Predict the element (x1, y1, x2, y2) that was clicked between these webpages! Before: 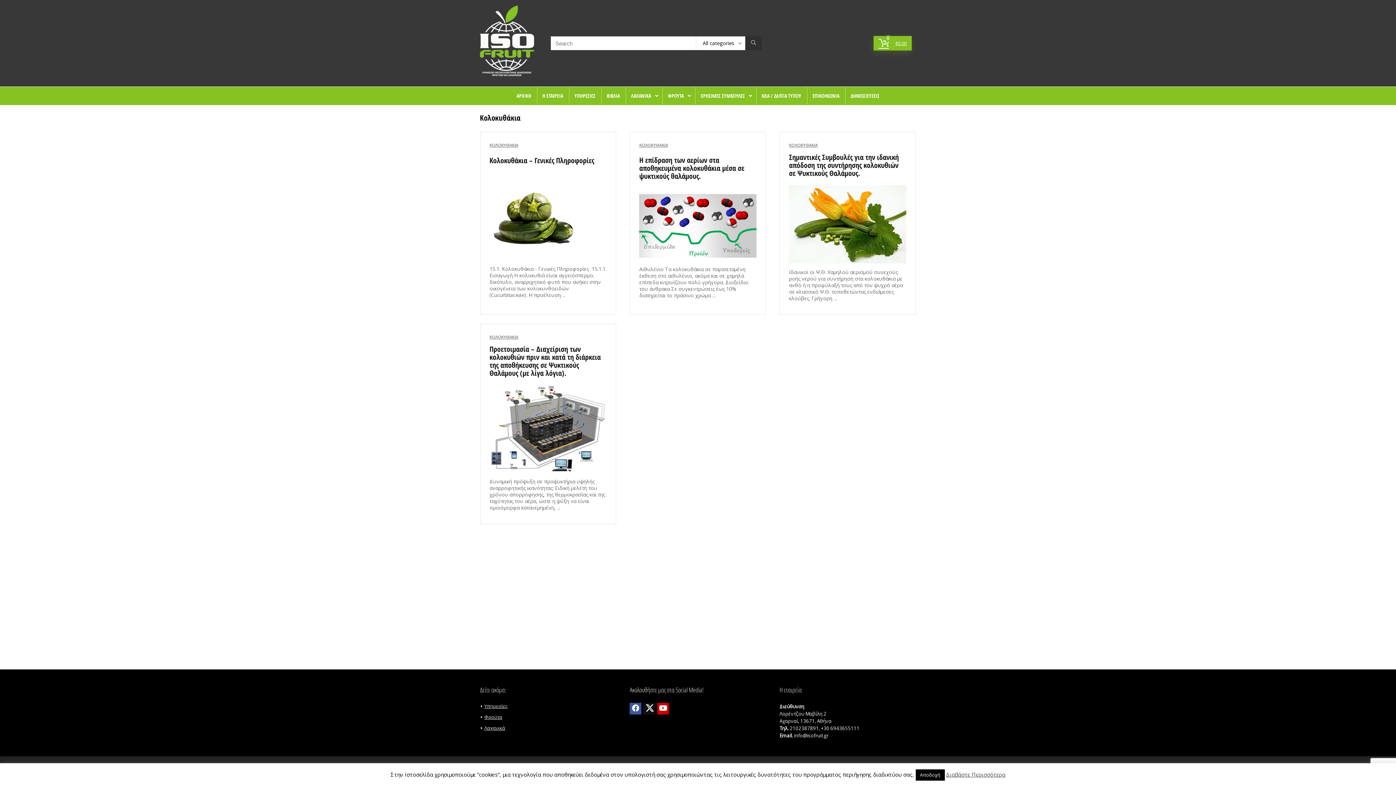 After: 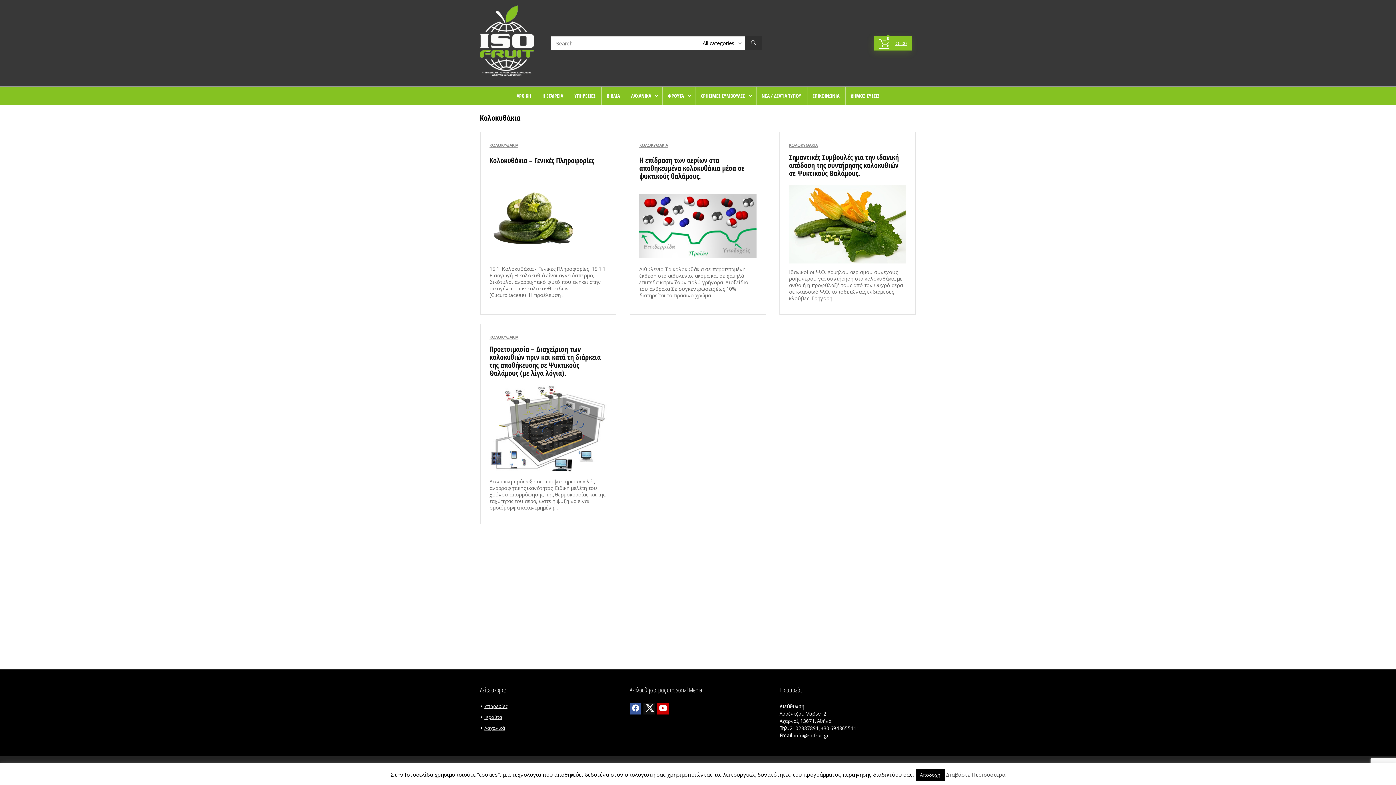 Action: label: Διαβάστε Περισσότερα bbox: (946, 771, 1005, 778)